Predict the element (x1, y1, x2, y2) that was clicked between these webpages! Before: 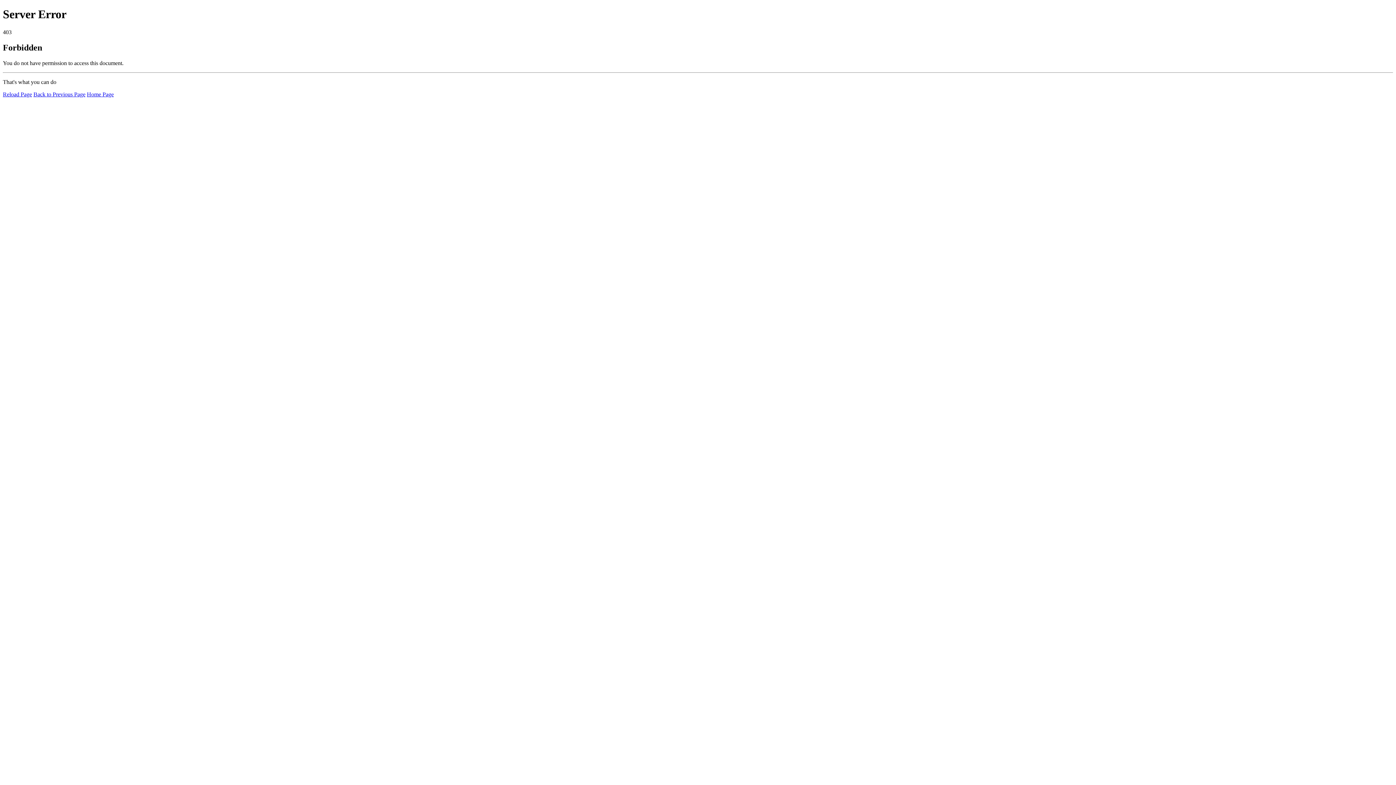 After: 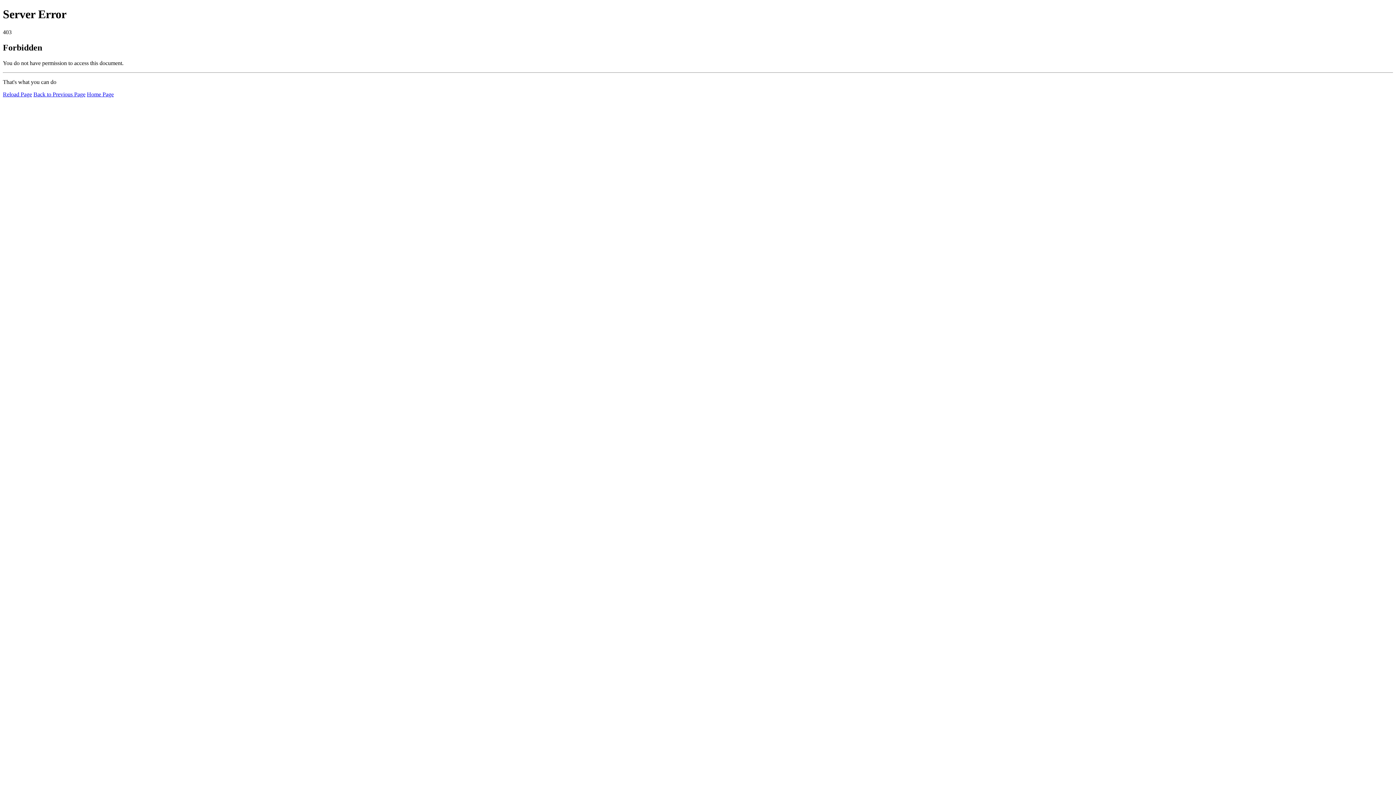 Action: label: Reload Page bbox: (2, 91, 32, 97)